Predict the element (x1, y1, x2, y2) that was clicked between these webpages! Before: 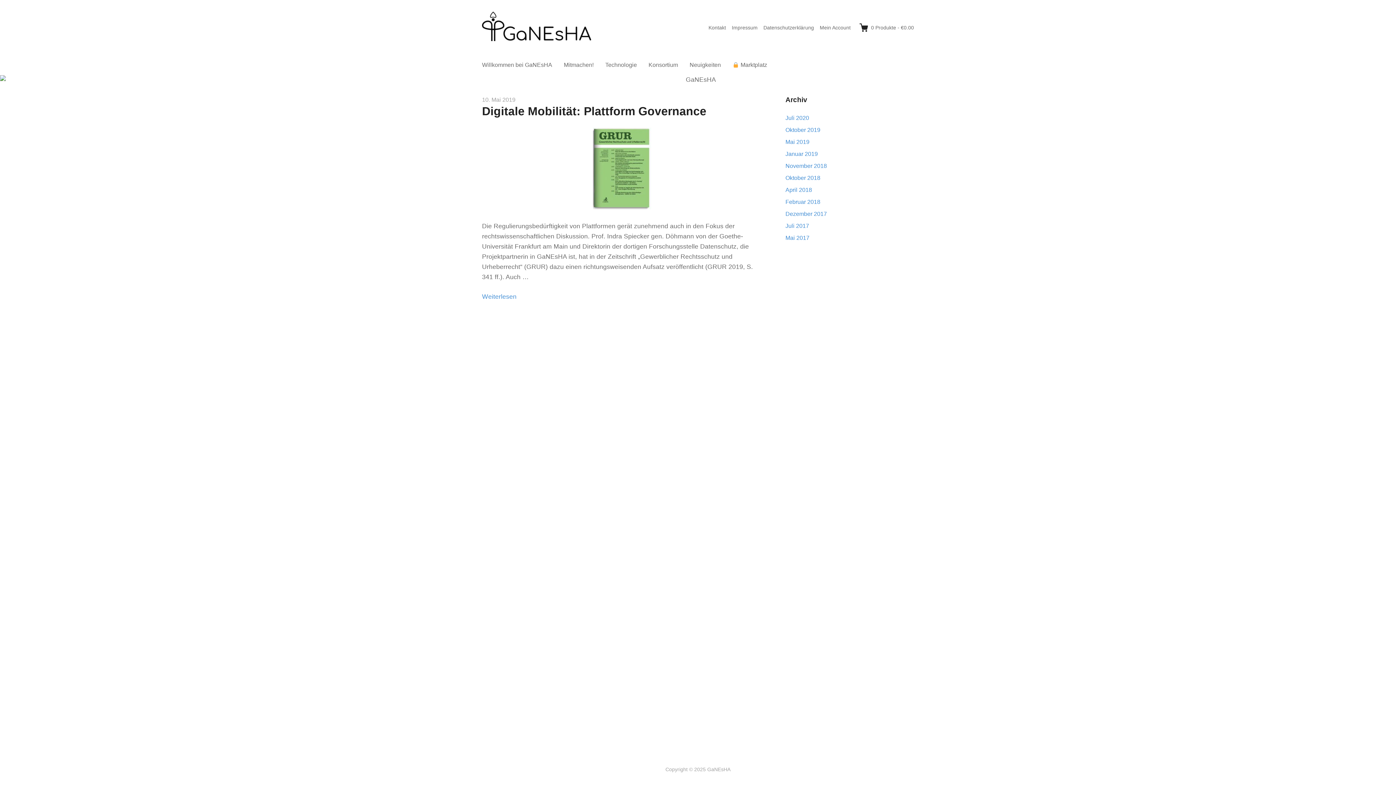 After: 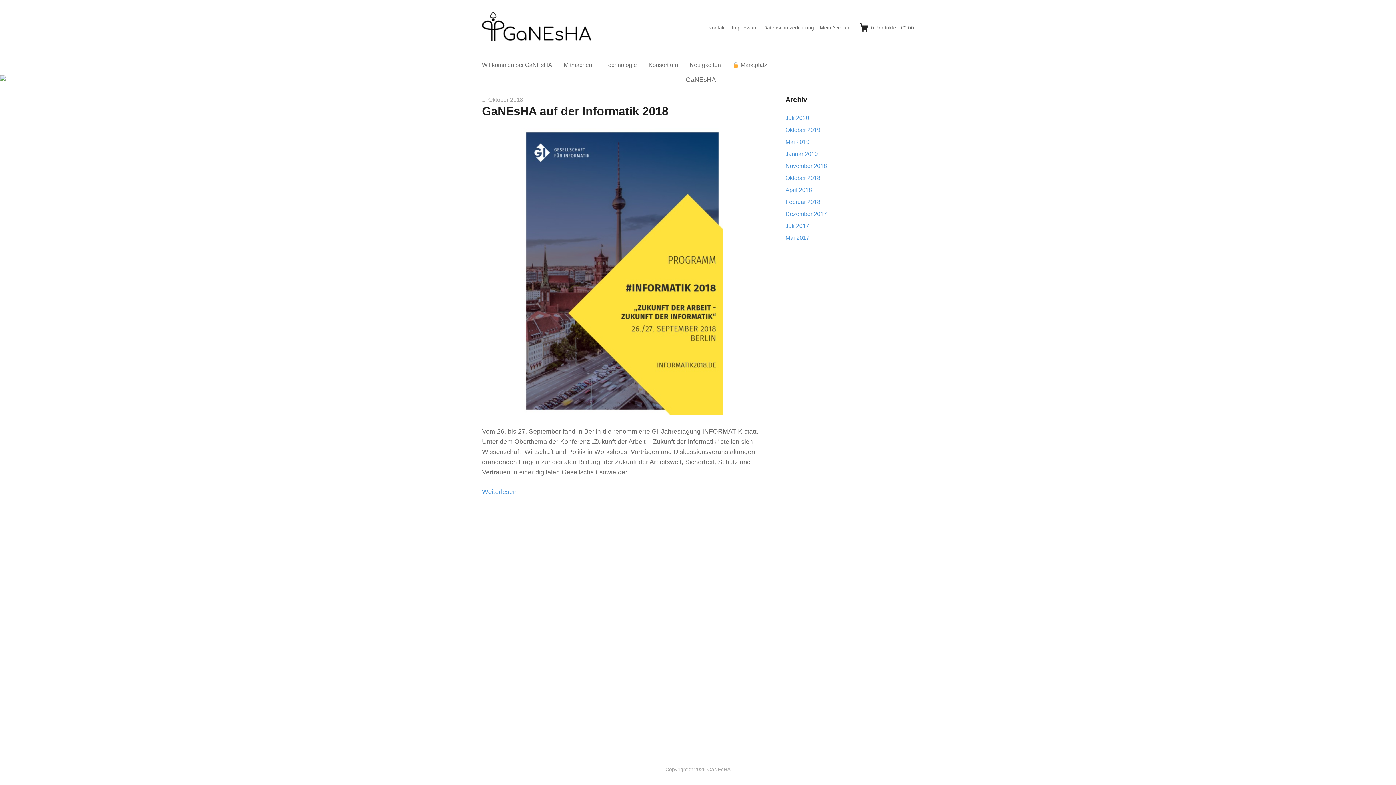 Action: bbox: (785, 174, 820, 181) label: Oktober 2018